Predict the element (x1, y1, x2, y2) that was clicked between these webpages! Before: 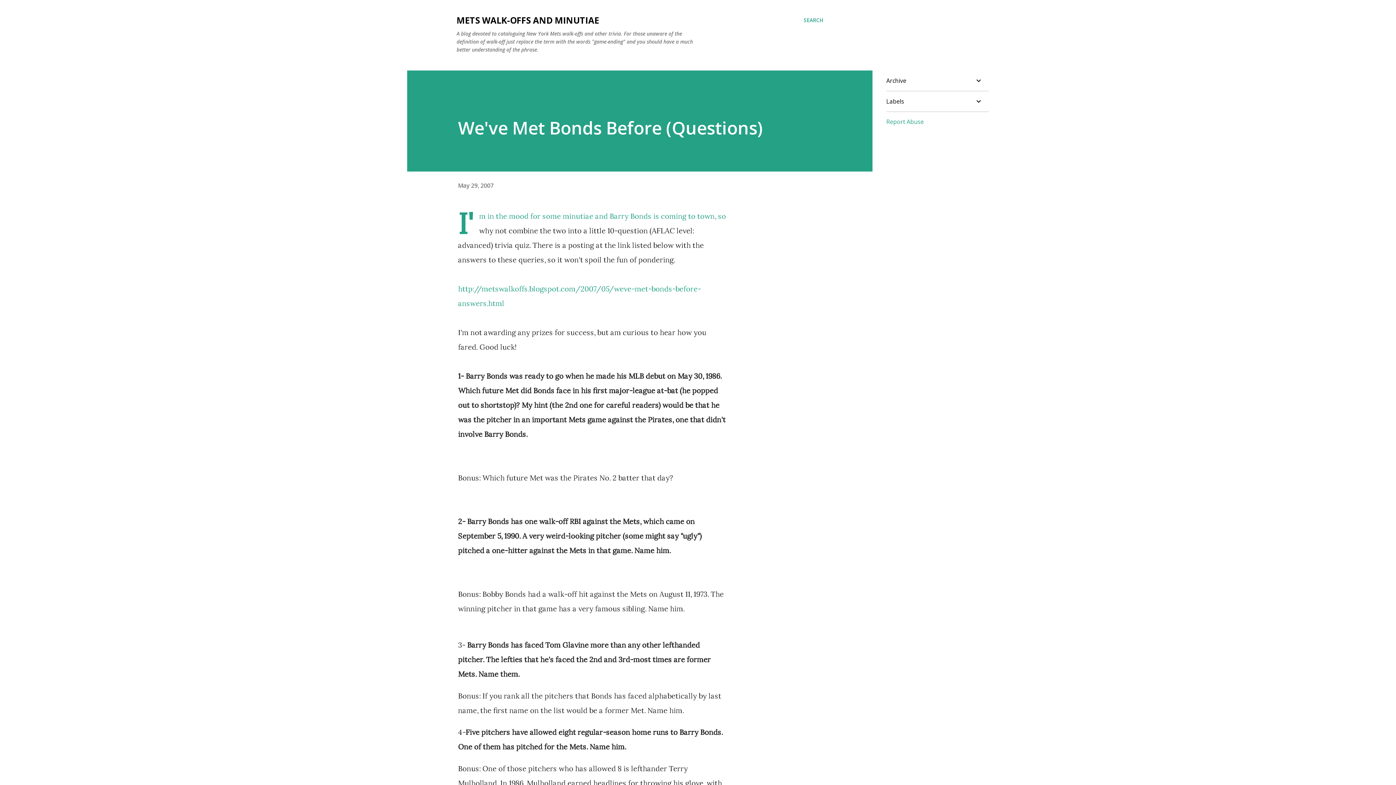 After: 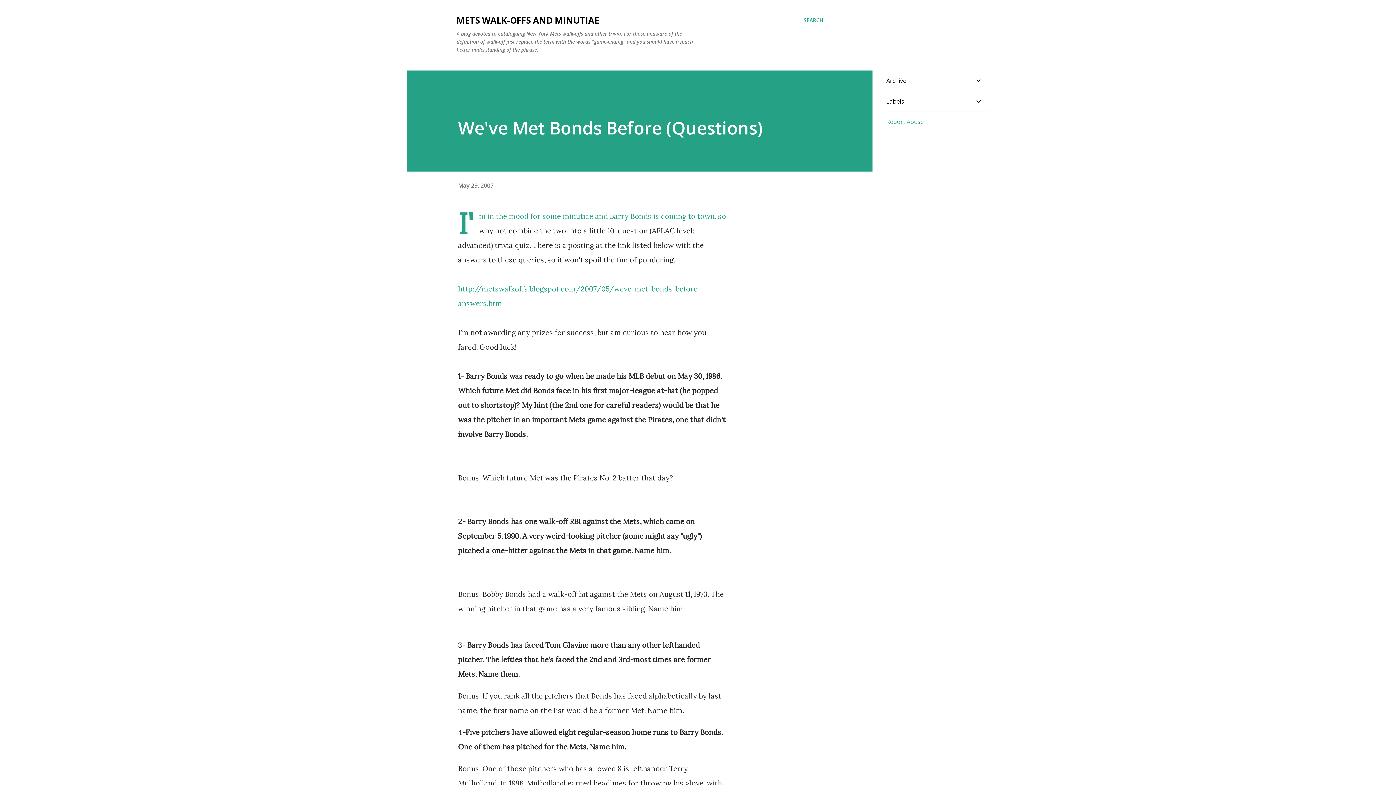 Action: label: Report Abuse bbox: (886, 117, 924, 125)